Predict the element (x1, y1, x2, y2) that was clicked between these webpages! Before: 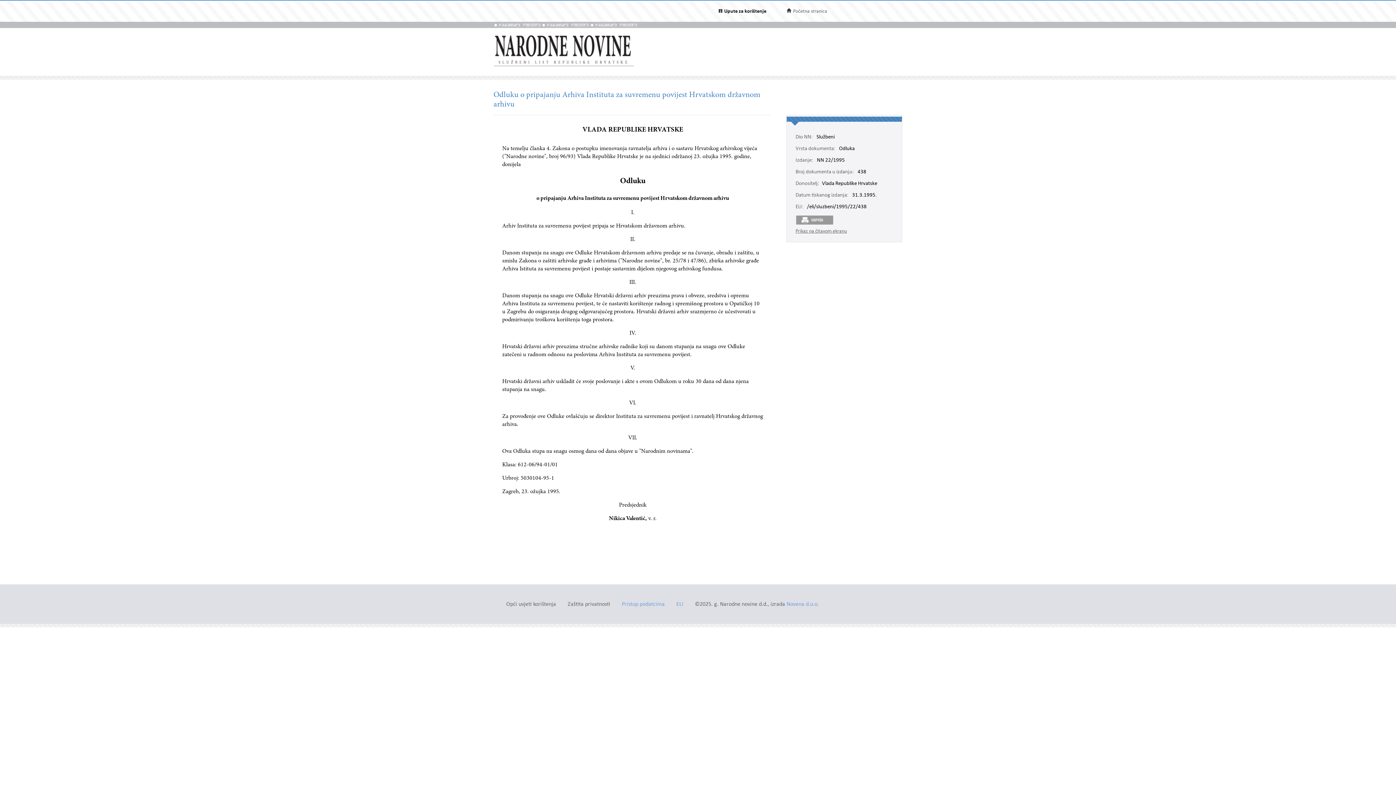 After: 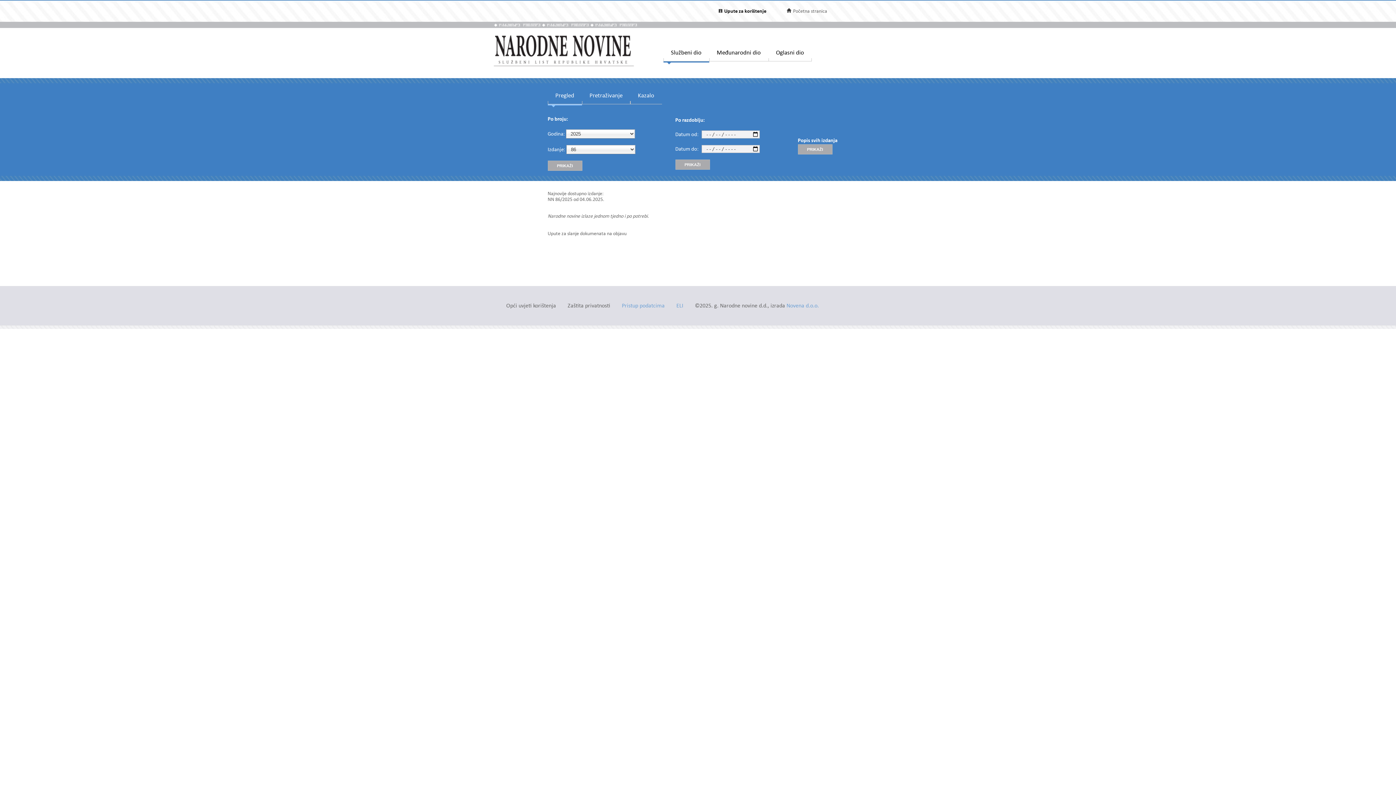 Action: label: Početna stranica bbox: (793, 8, 827, 14)